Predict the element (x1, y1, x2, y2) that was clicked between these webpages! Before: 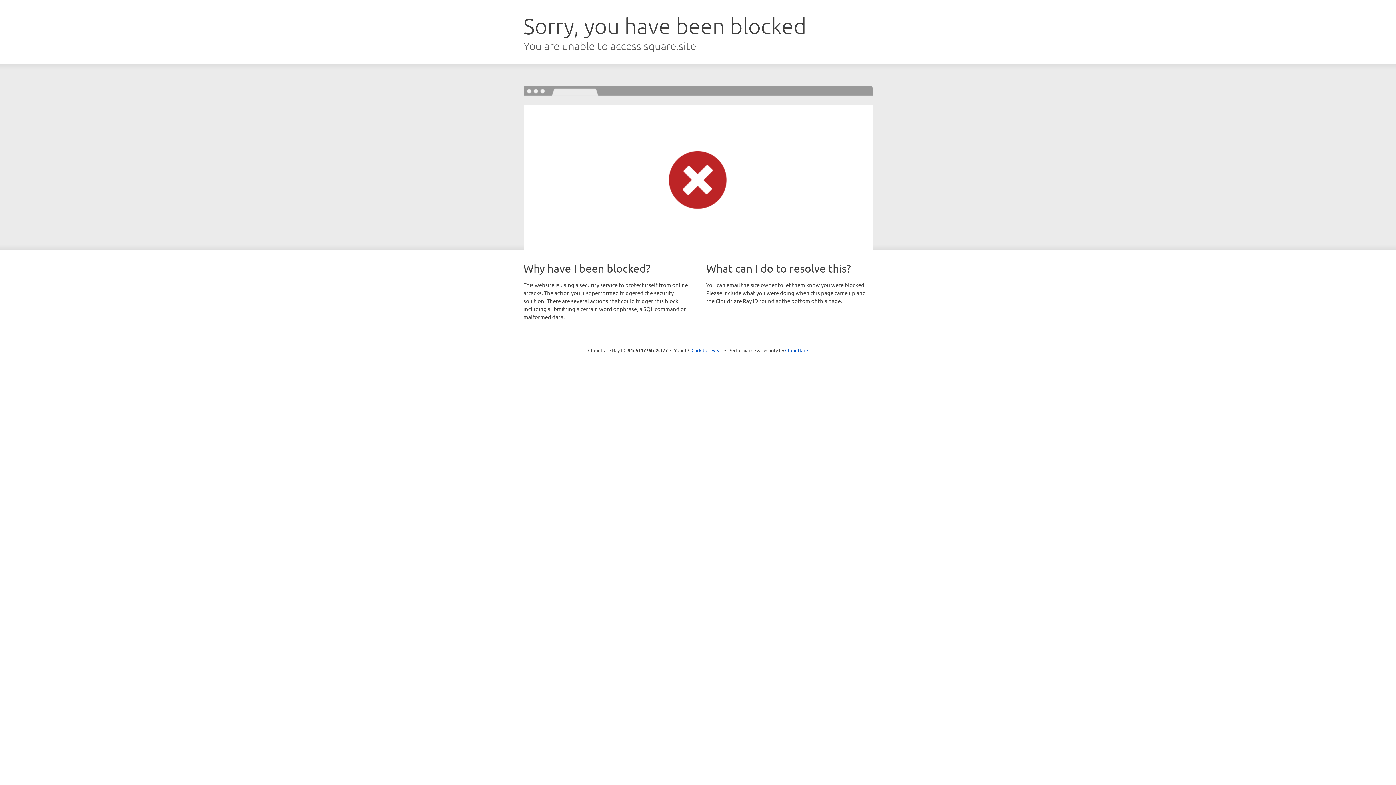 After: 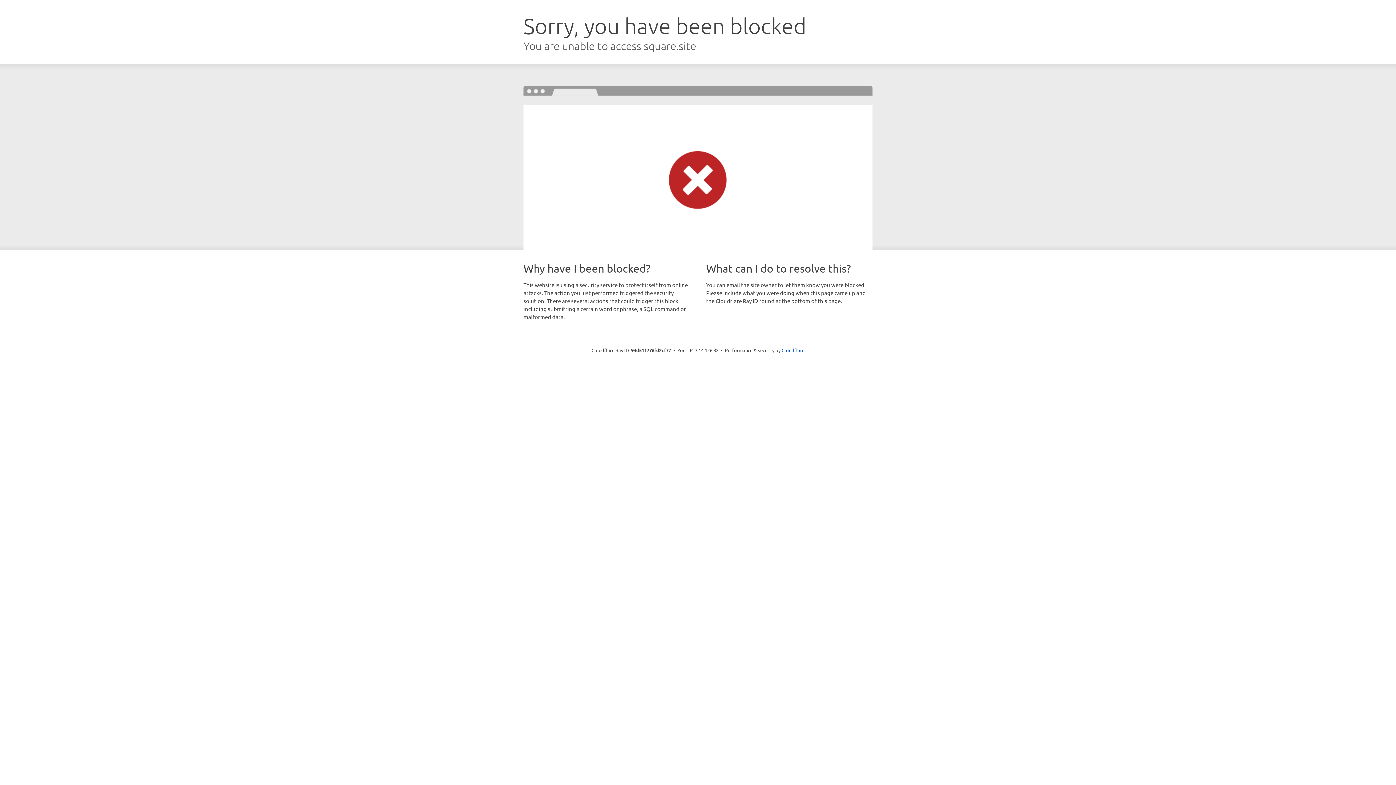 Action: label: Click to reveal bbox: (691, 346, 722, 353)